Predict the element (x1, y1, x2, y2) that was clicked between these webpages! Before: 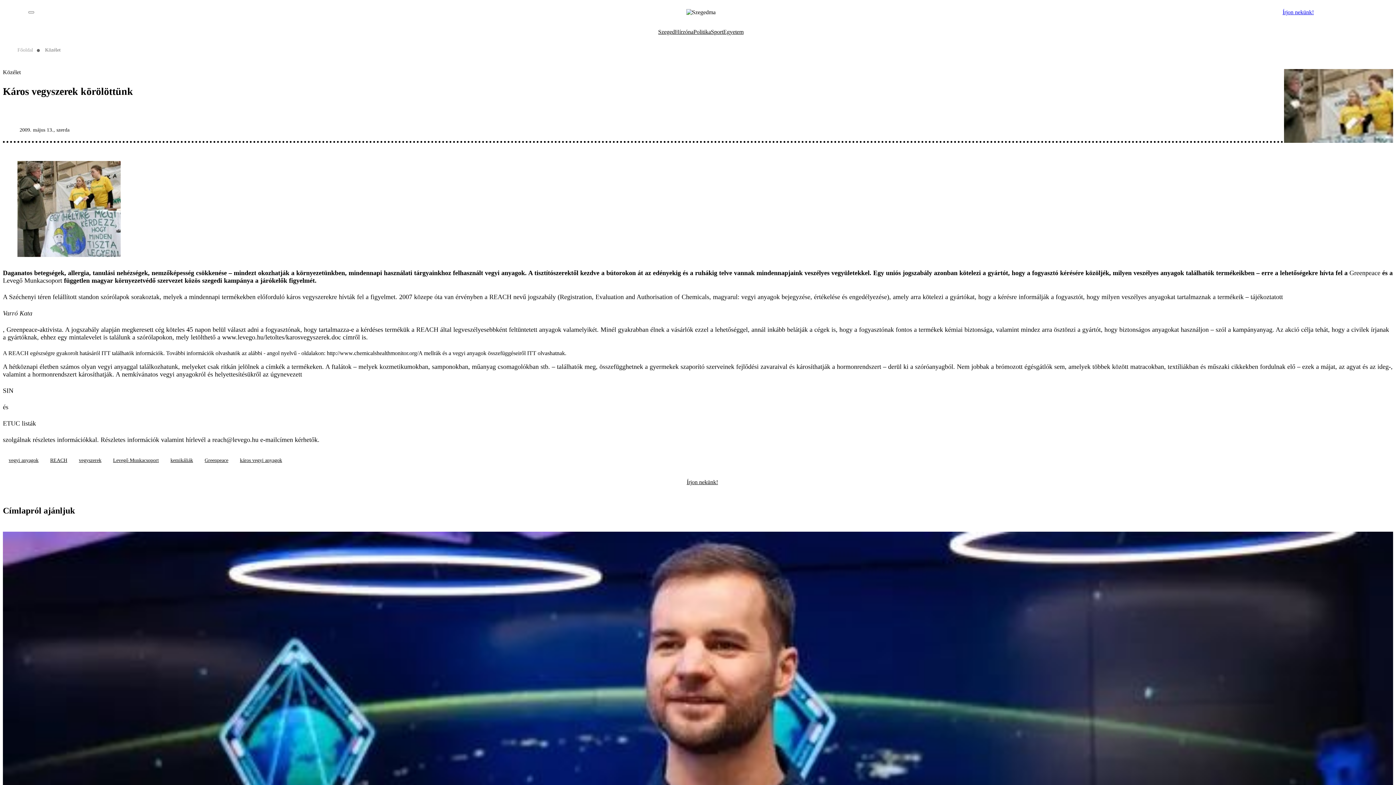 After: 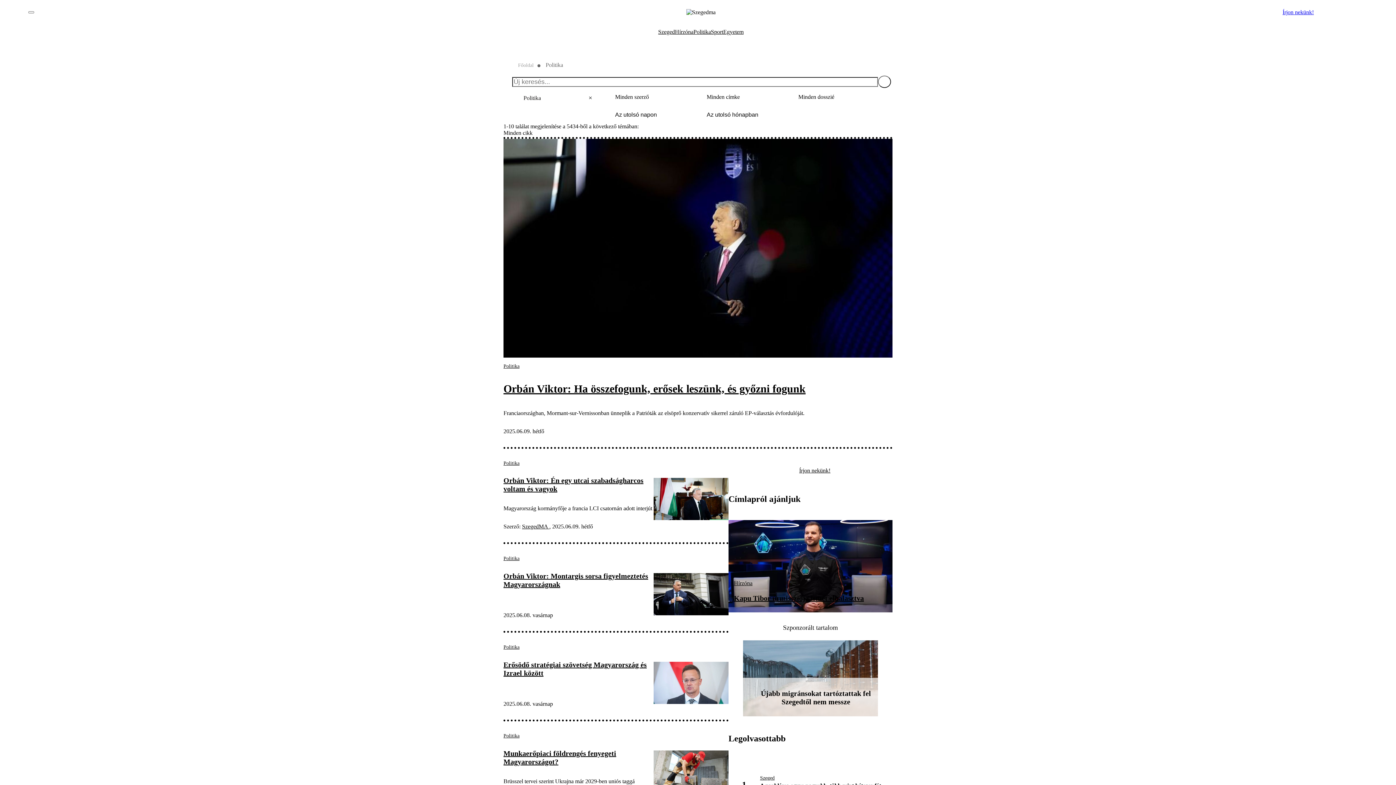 Action: label: Politika bbox: (693, 22, 711, 41)